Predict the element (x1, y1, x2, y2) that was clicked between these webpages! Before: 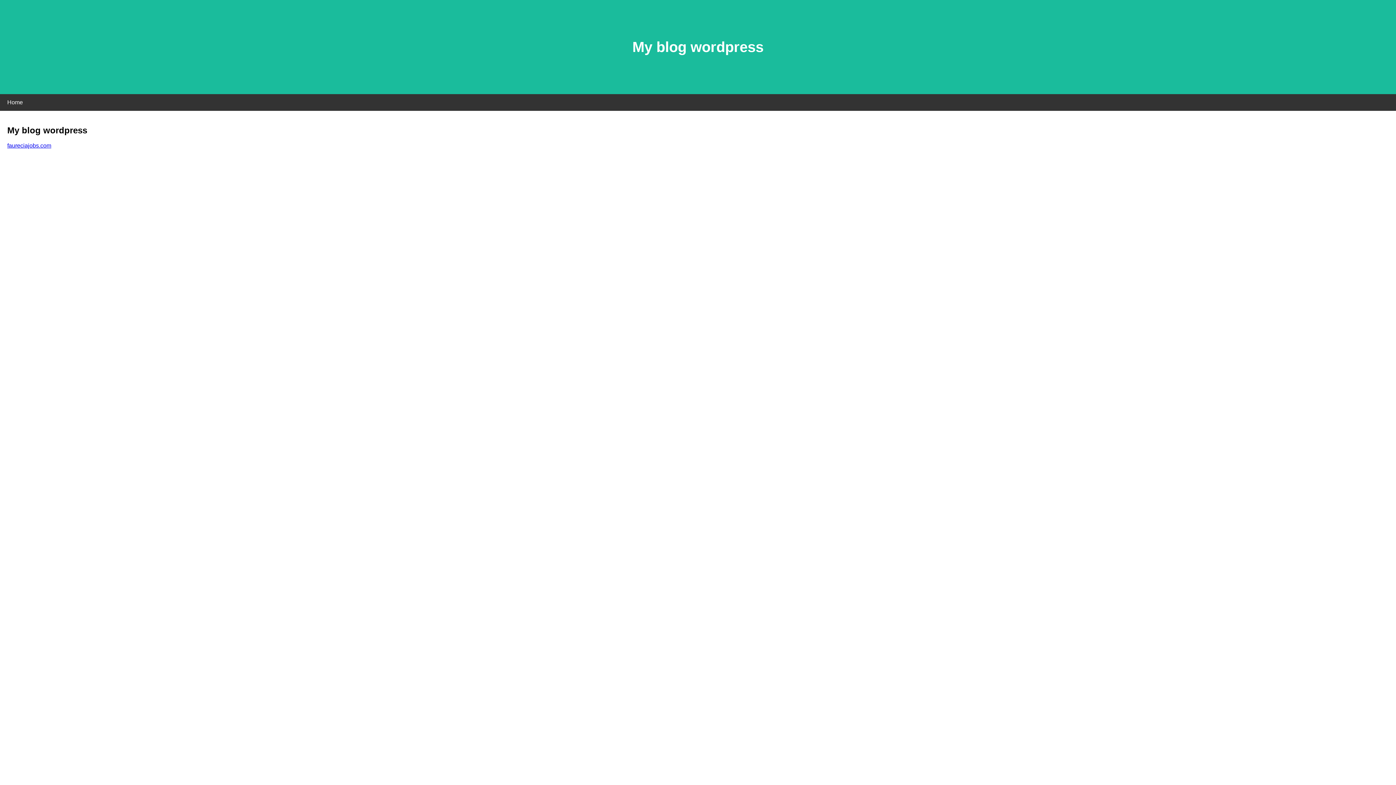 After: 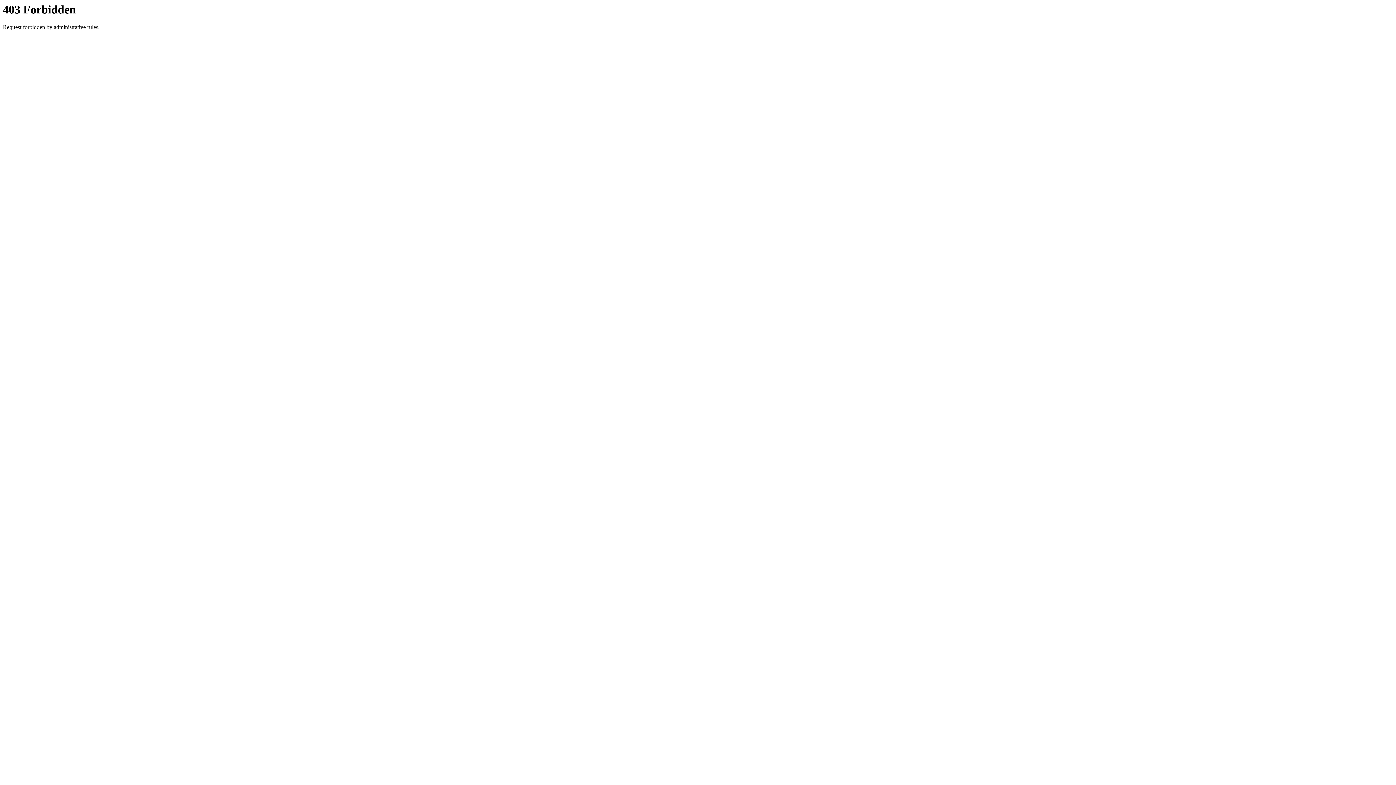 Action: bbox: (7, 142, 51, 148) label: faureciajobs.com